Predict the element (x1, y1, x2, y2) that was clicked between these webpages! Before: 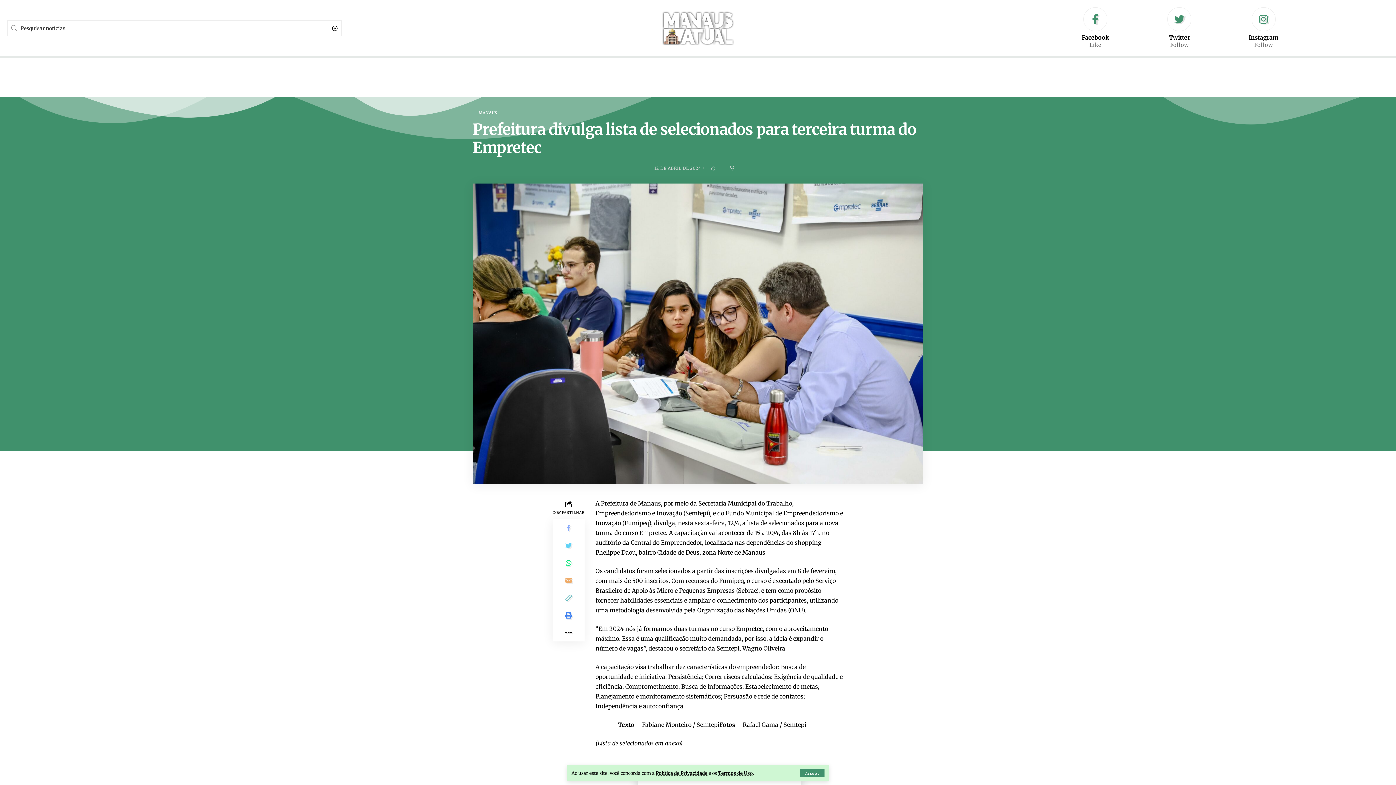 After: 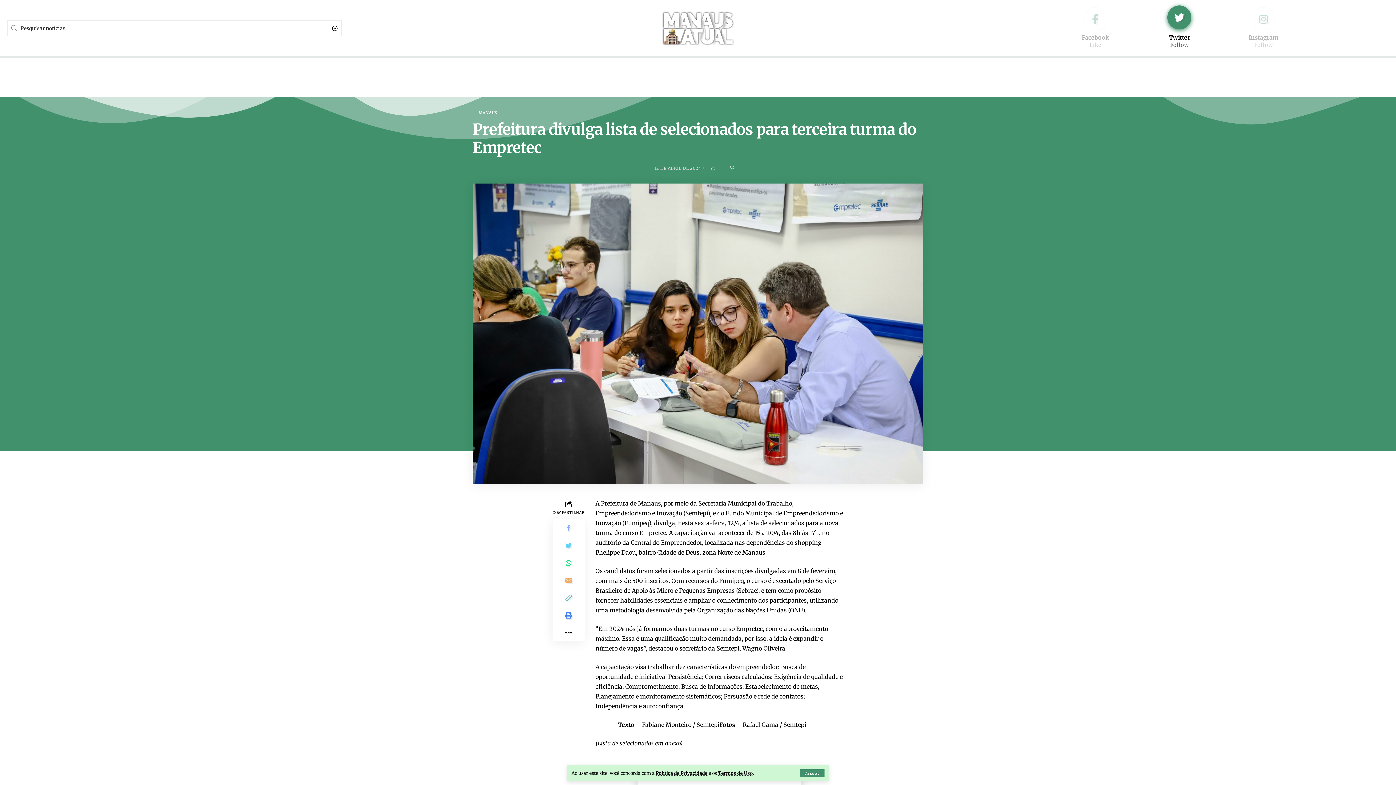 Action: bbox: (1138, 7, 1220, 49) label: Twitter